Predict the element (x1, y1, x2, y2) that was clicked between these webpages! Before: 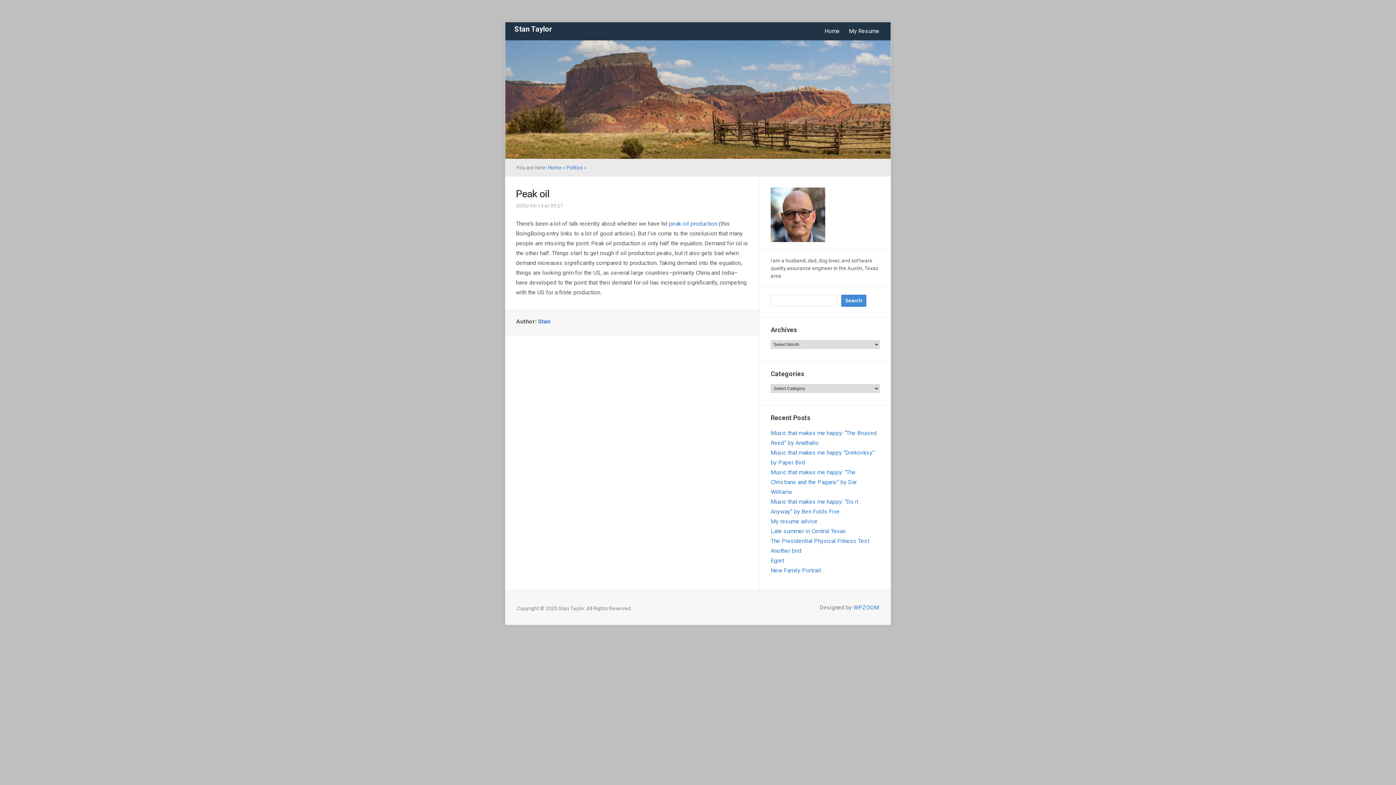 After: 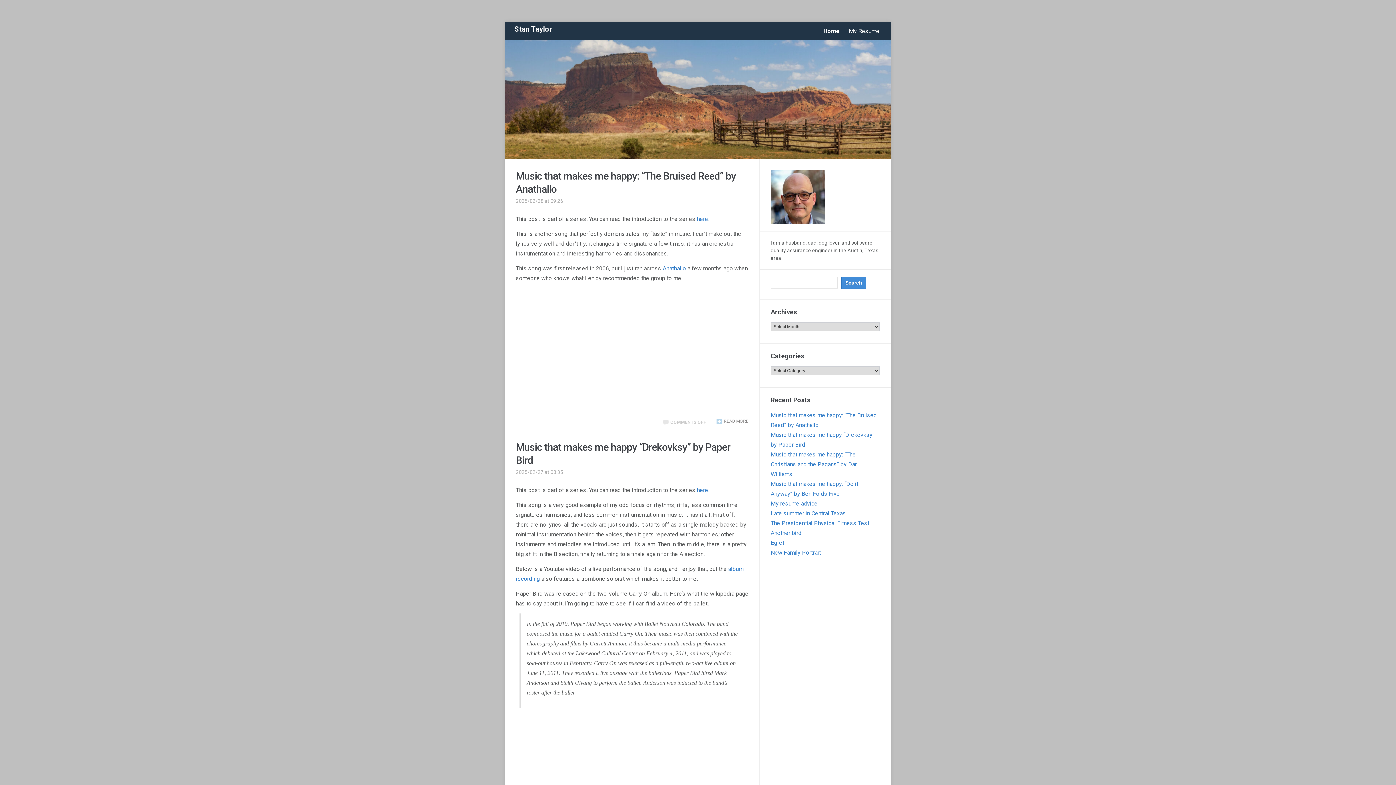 Action: label: Stan Taylor bbox: (514, 24, 552, 33)